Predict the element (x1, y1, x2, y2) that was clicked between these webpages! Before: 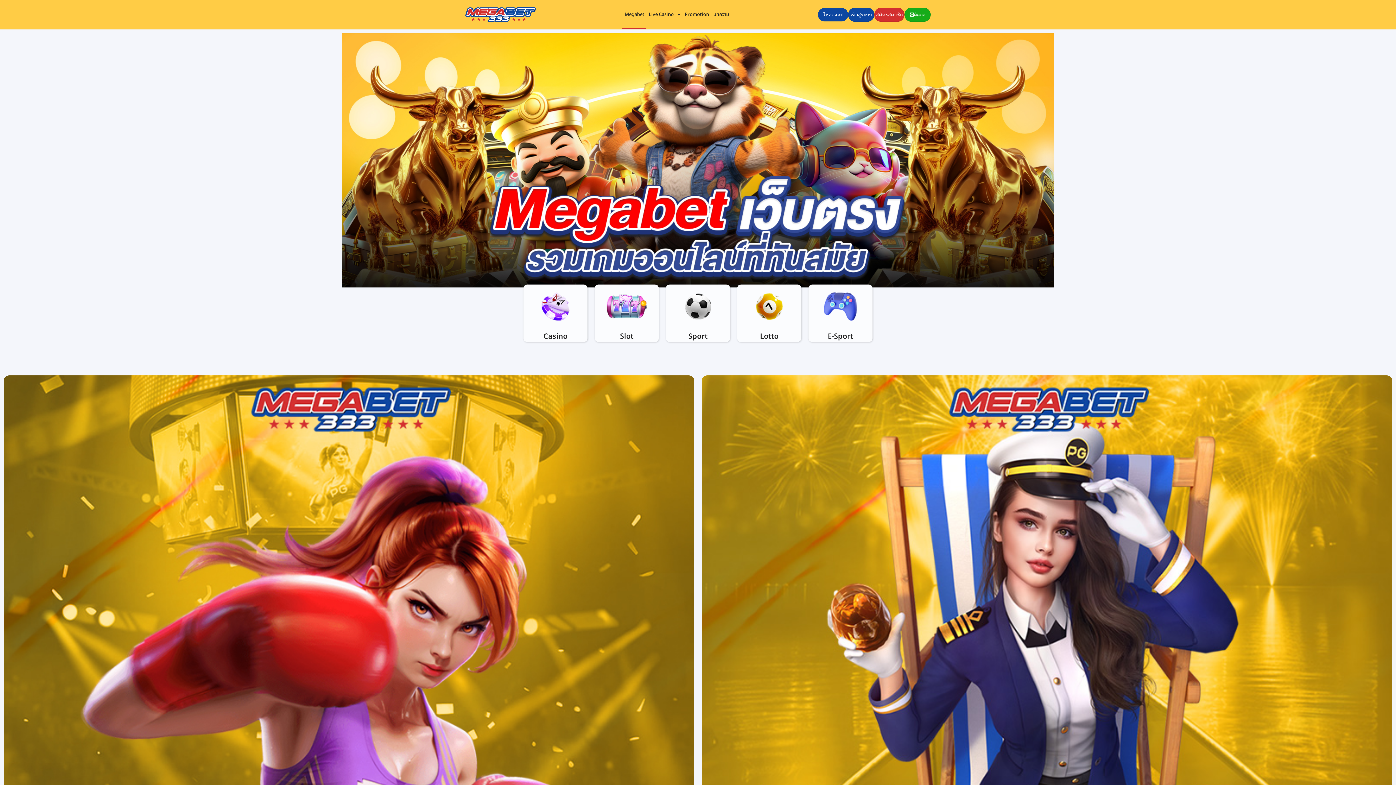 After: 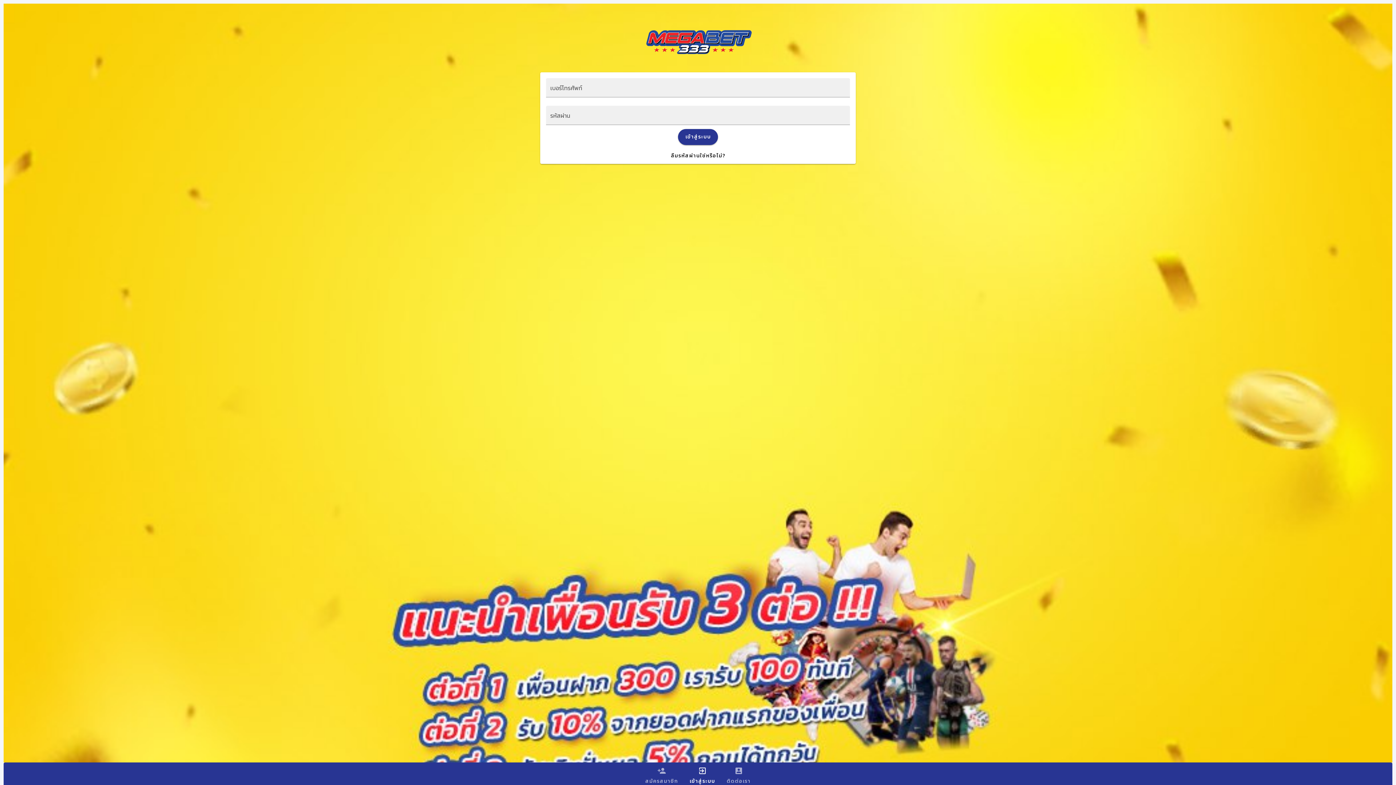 Action: bbox: (848, 7, 874, 21) label: เข้าสู่ระบบ